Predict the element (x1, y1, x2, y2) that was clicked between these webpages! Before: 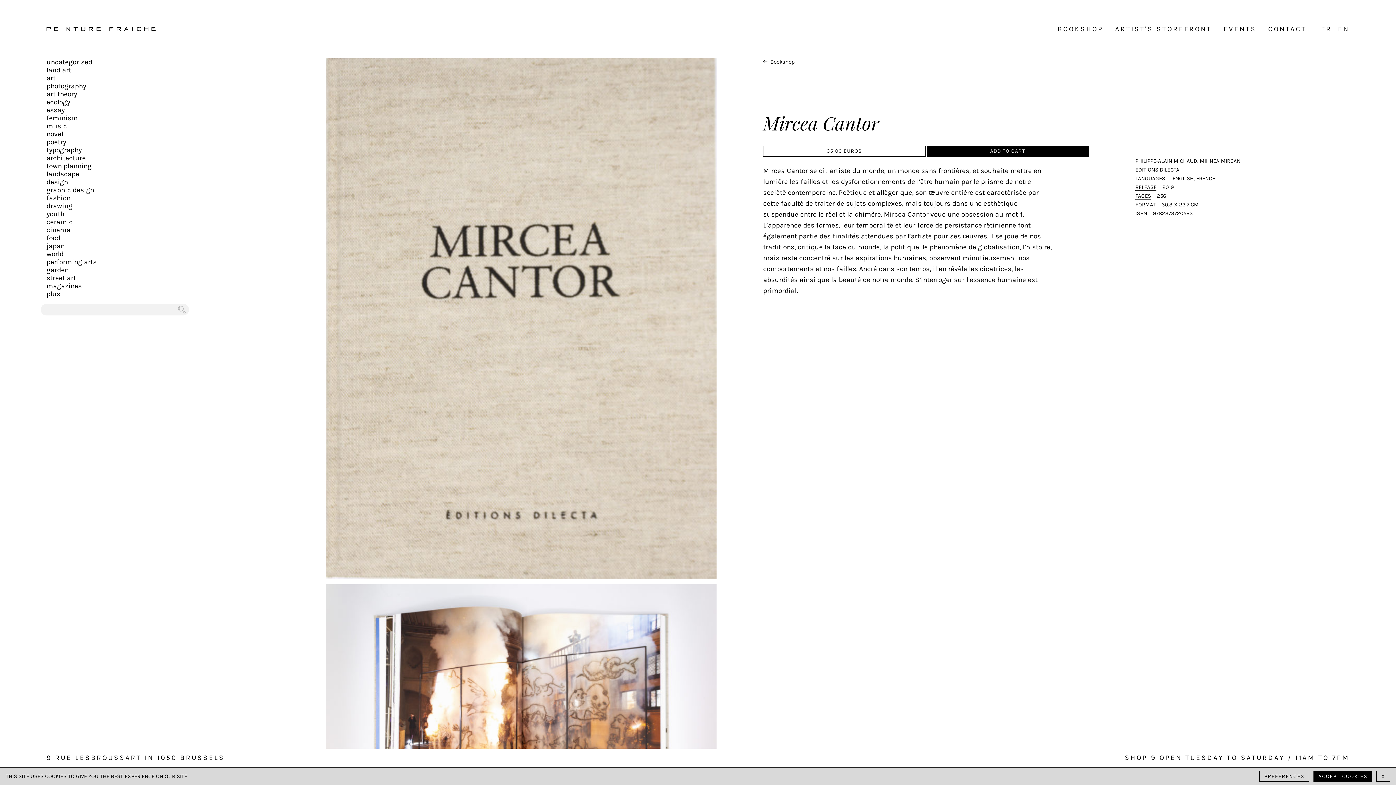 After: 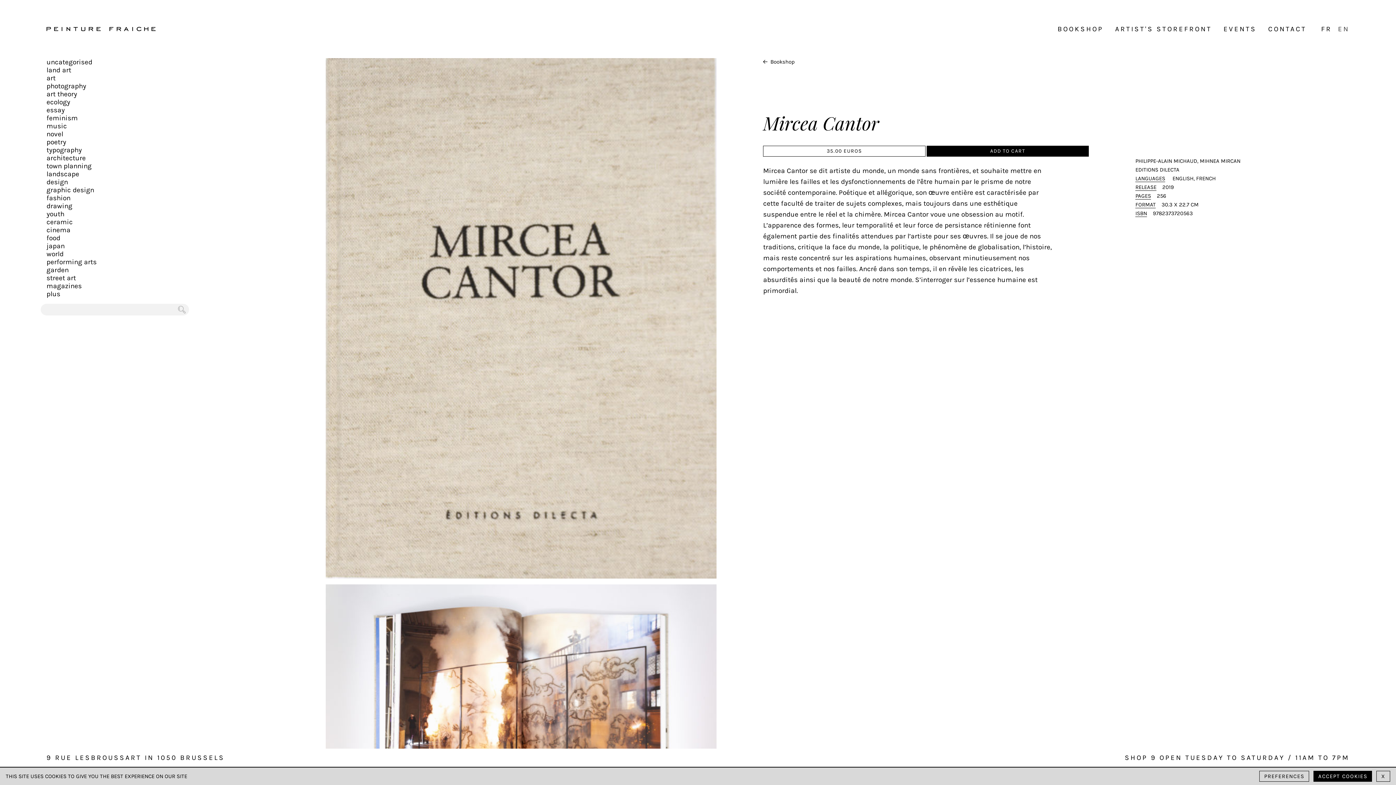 Action: bbox: (1338, 25, 1349, 33) label: EN